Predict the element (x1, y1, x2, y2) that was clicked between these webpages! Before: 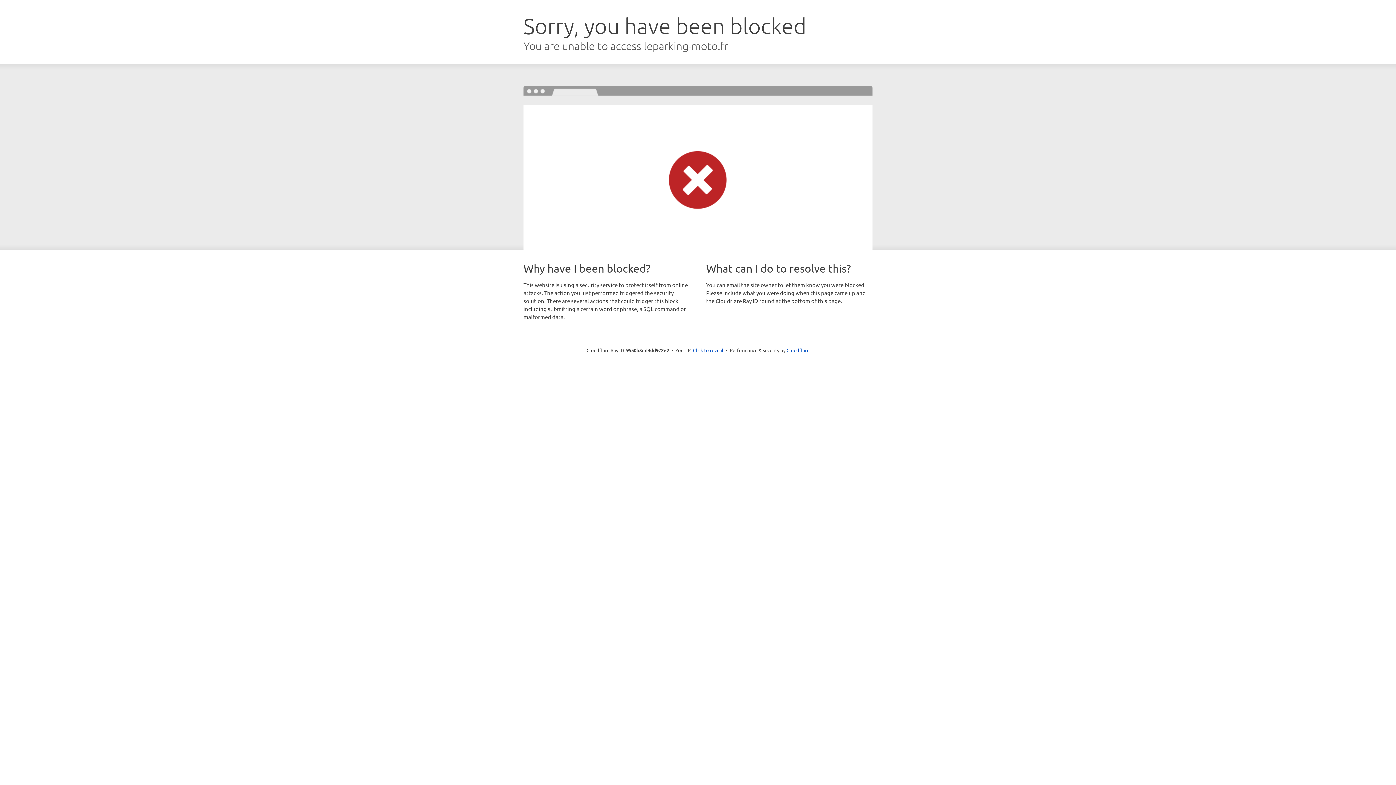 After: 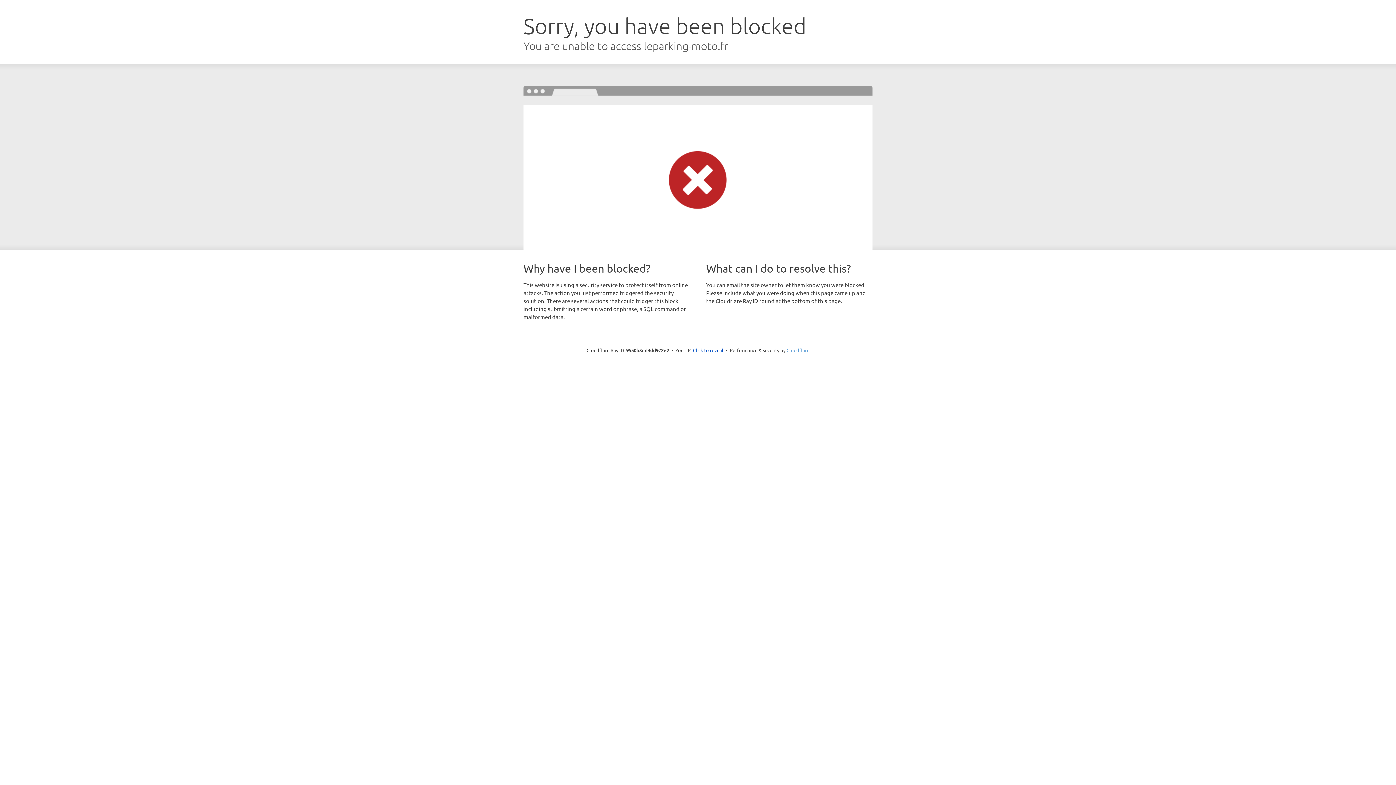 Action: label: Cloudflare bbox: (786, 347, 809, 353)